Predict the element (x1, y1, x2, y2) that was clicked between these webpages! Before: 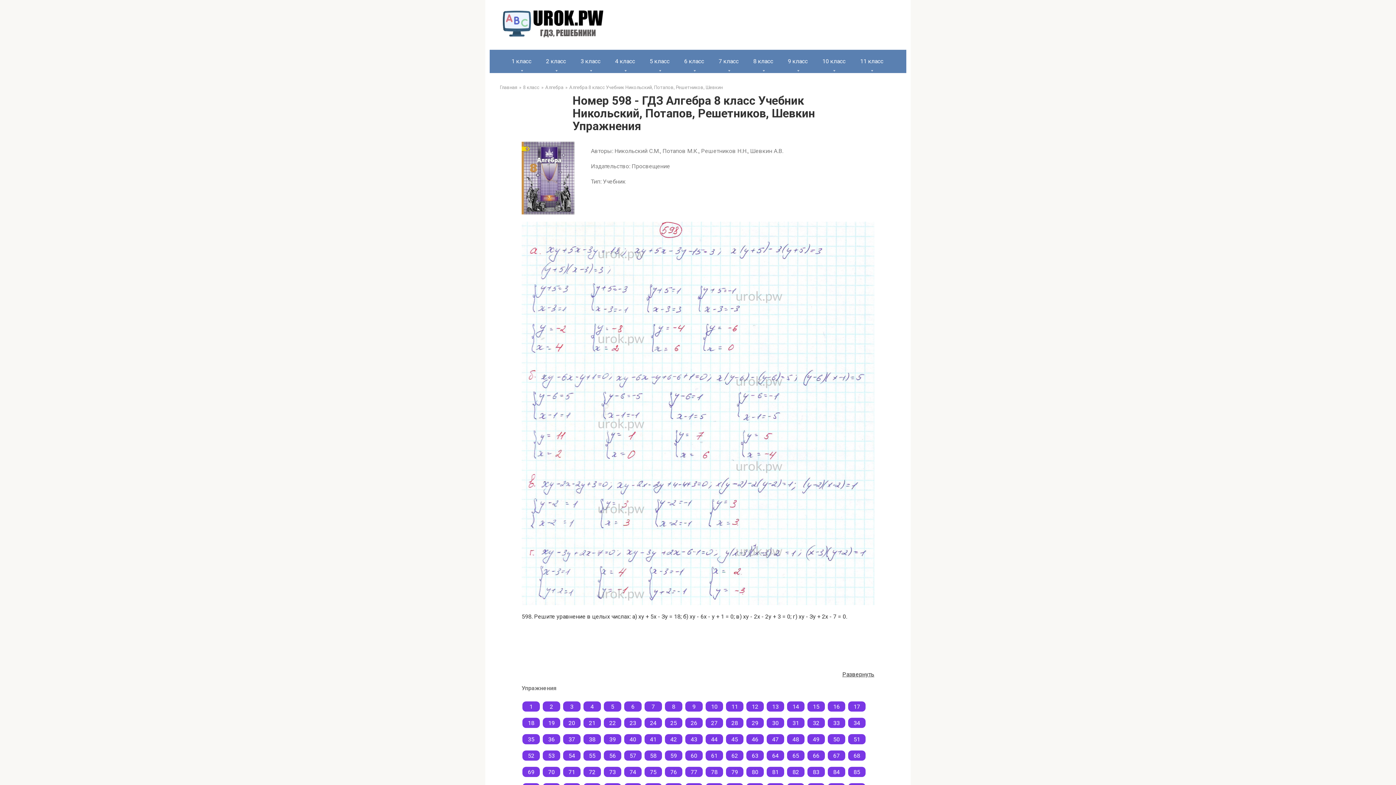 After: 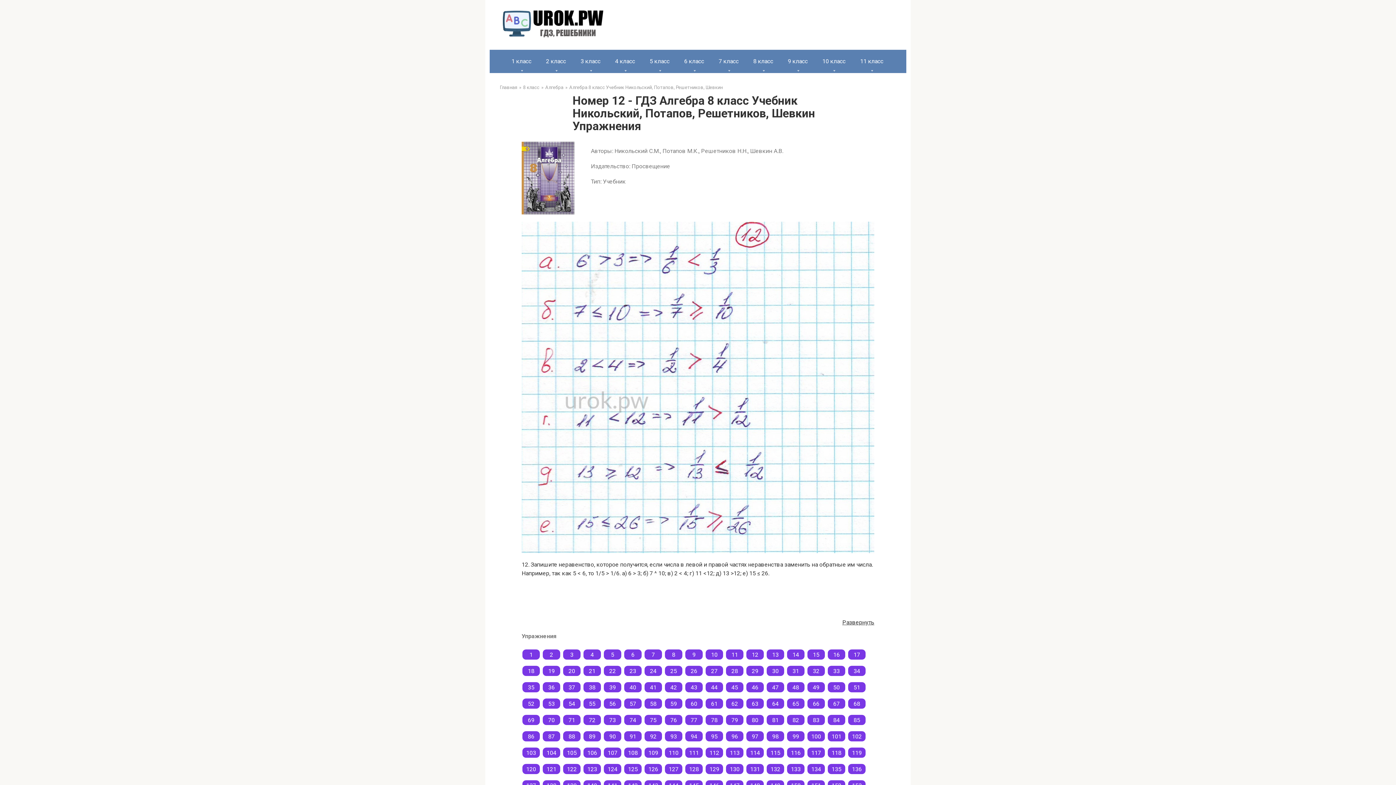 Action: label: 12 bbox: (746, 701, 764, 711)